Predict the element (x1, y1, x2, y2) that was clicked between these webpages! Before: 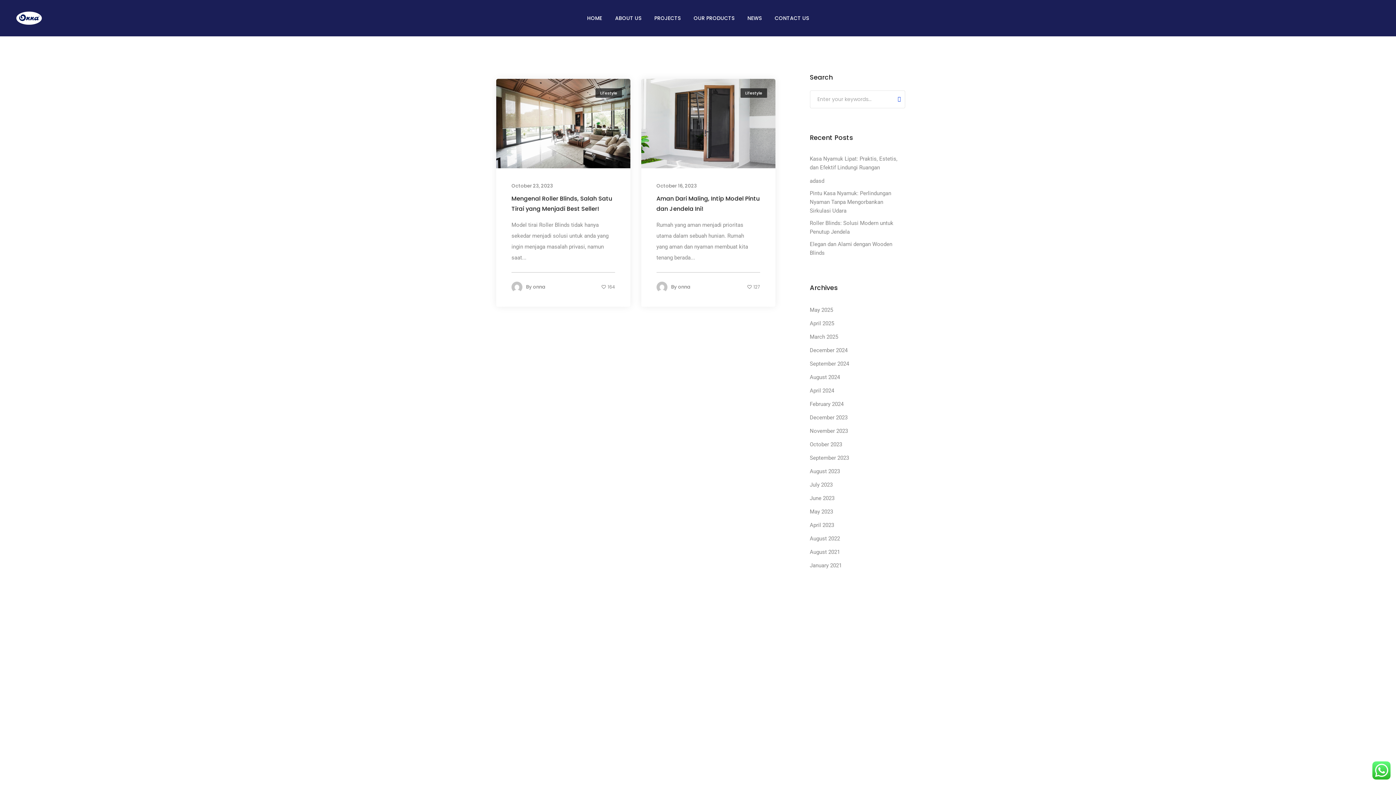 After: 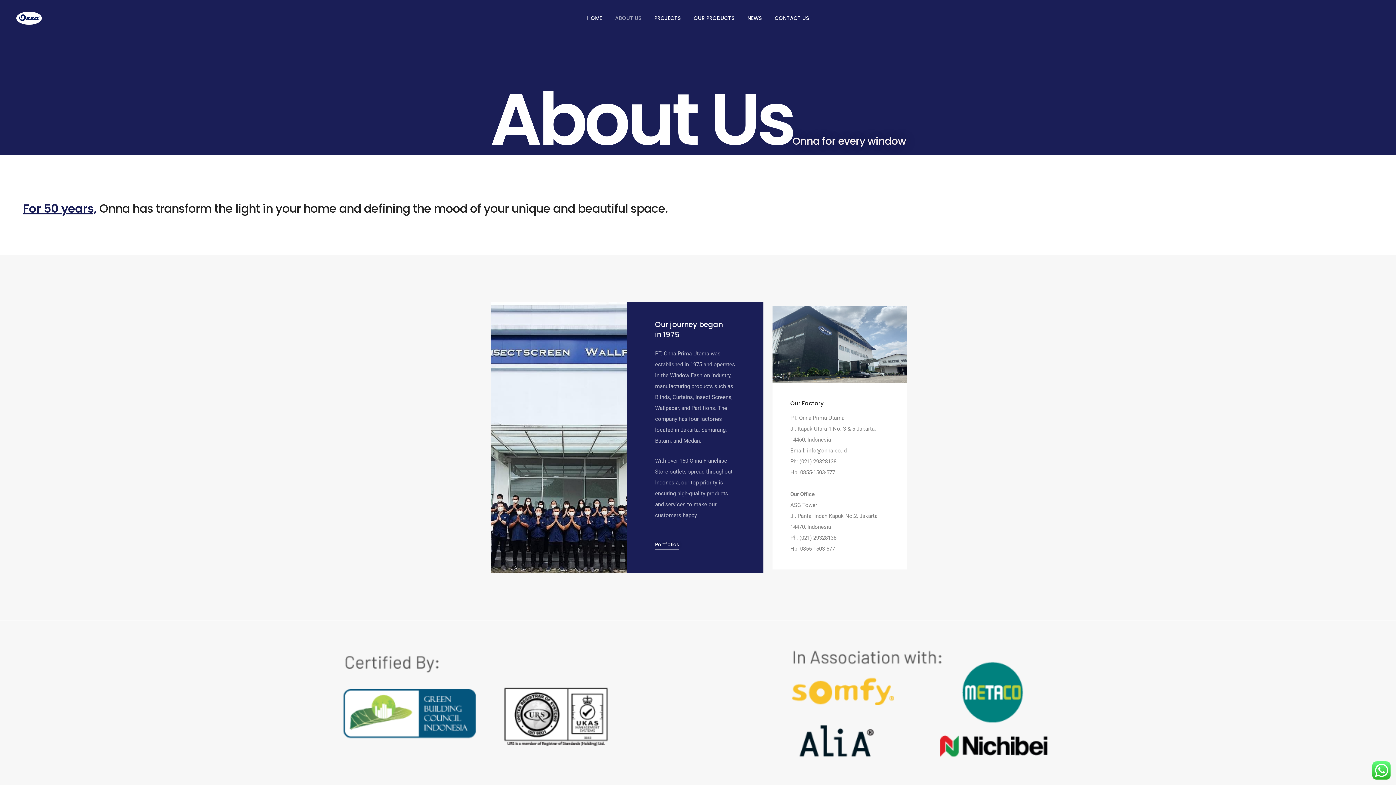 Action: bbox: (615, 3, 641, 32) label: ABOUT US